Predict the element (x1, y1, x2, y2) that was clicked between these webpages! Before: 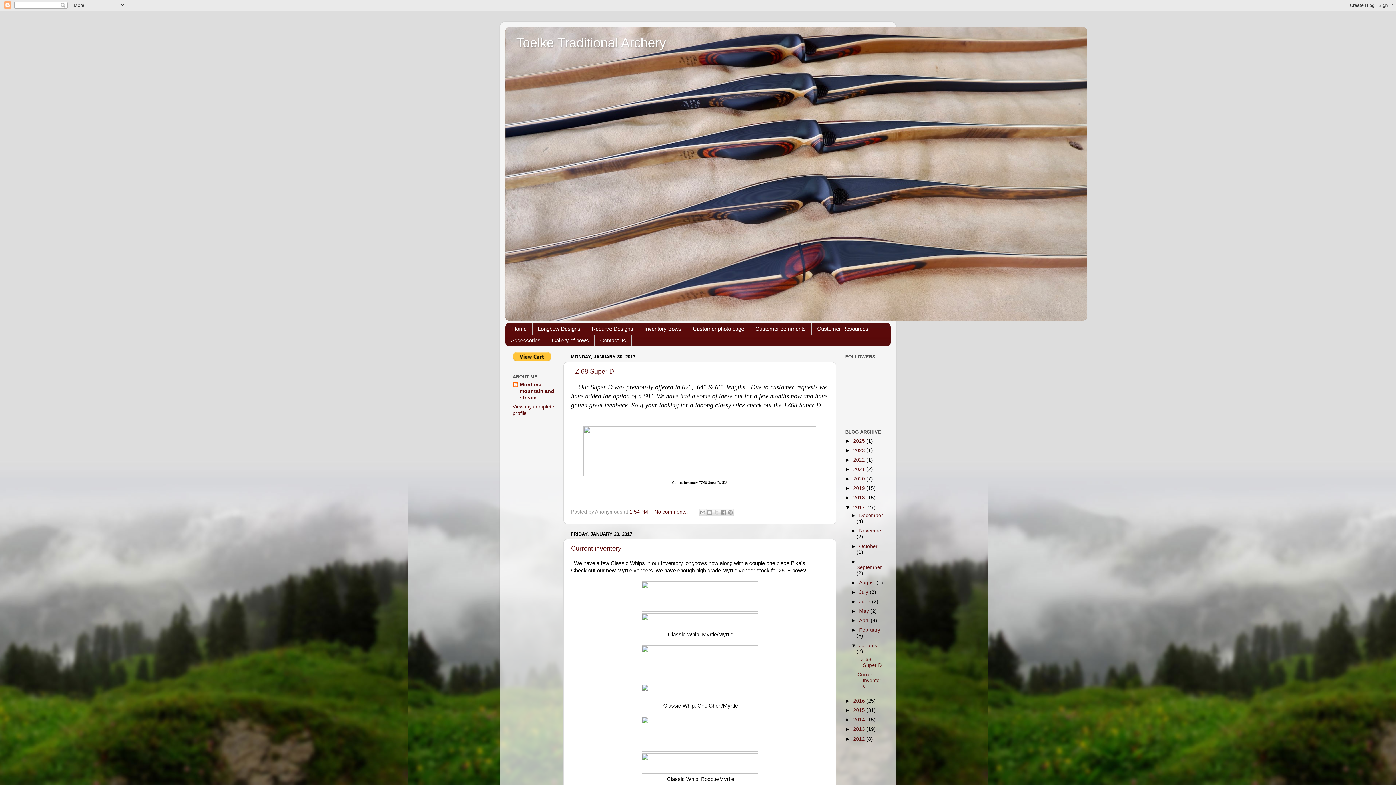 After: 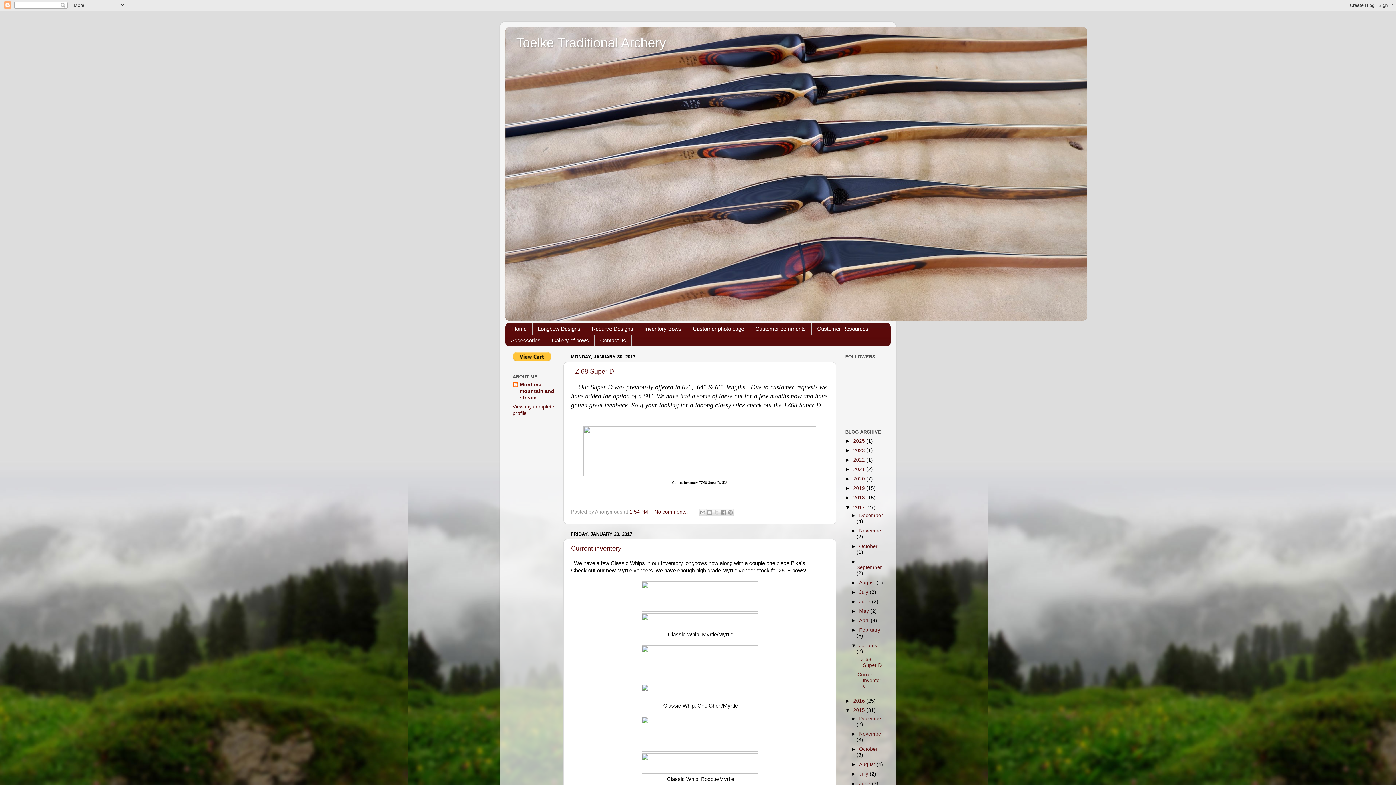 Action: bbox: (845, 708, 853, 713) label: ►  